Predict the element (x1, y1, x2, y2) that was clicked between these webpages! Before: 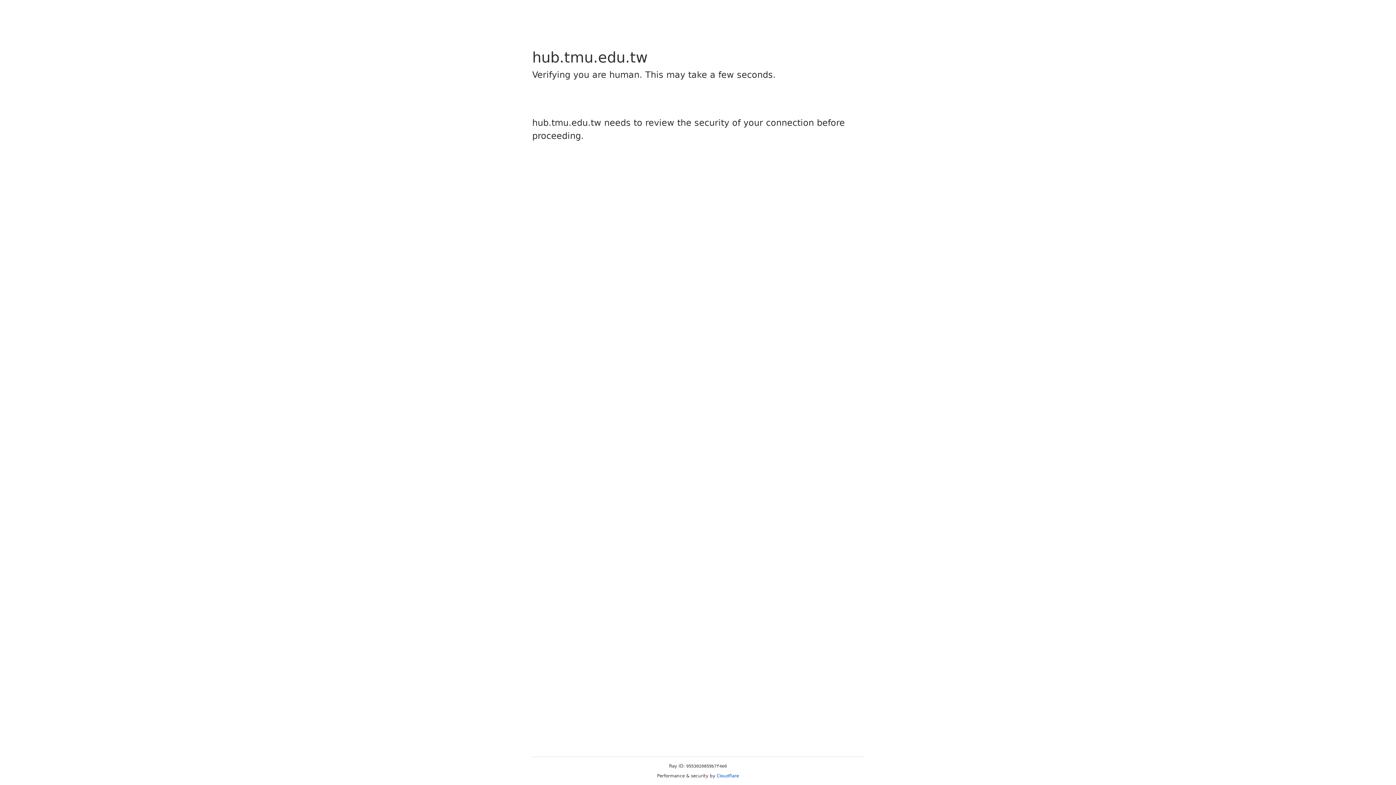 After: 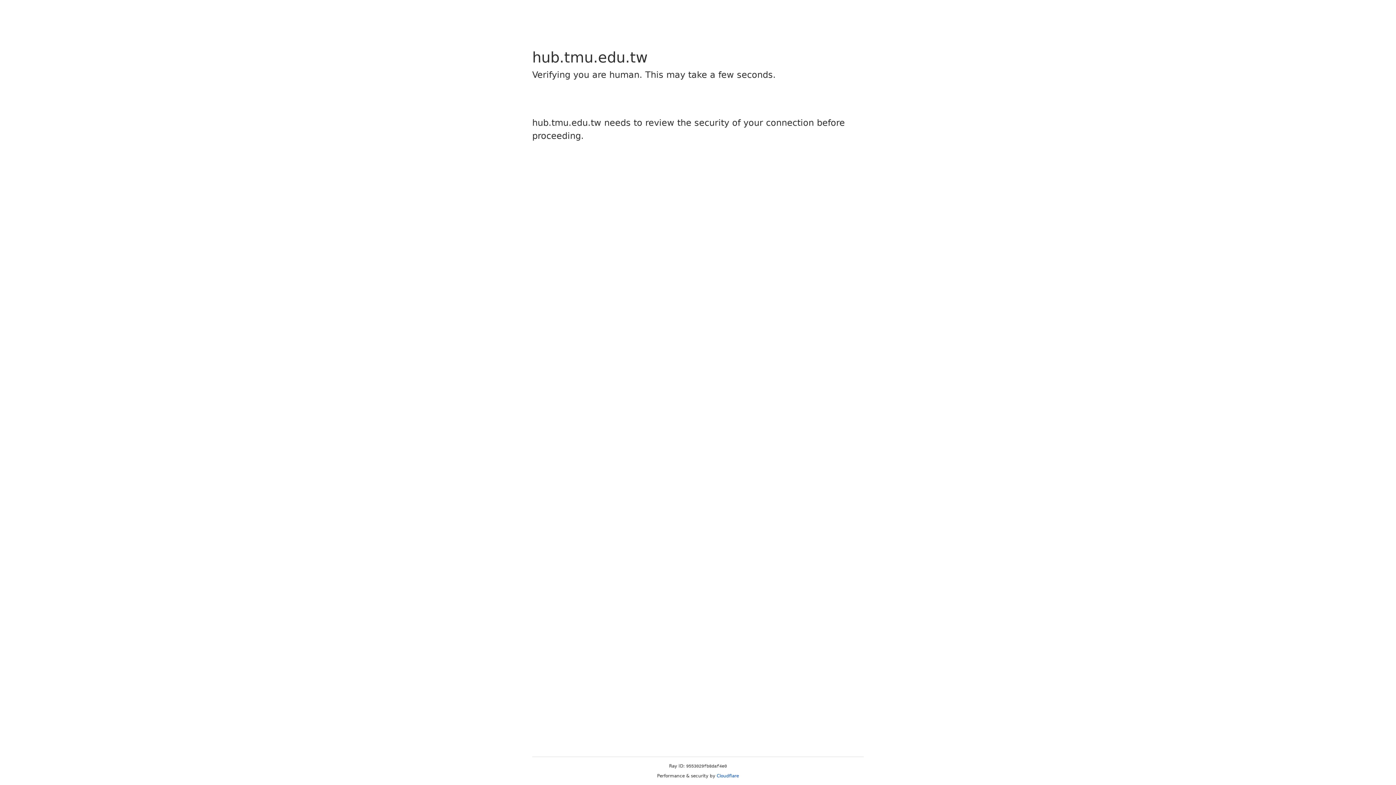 Action: label: Cloudflare bbox: (716, 773, 739, 778)